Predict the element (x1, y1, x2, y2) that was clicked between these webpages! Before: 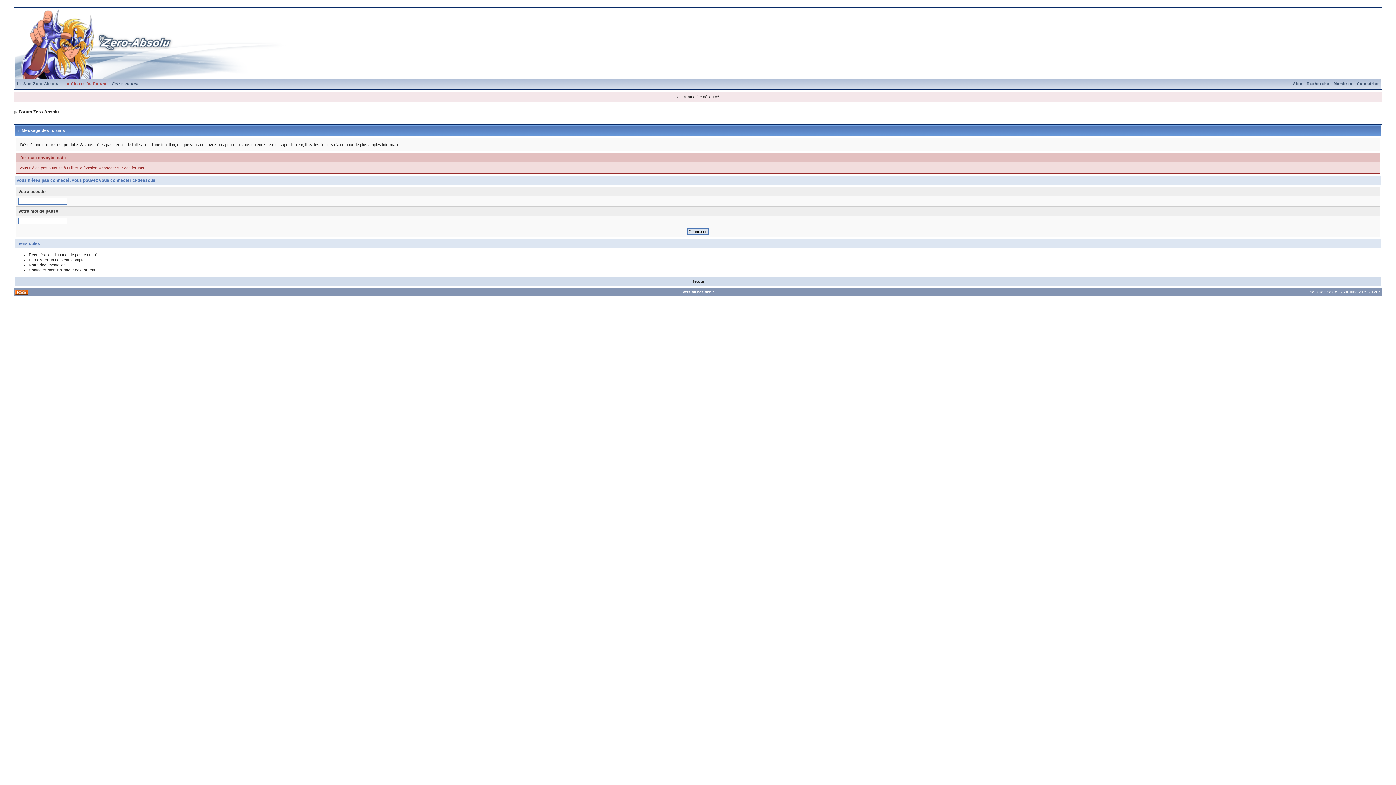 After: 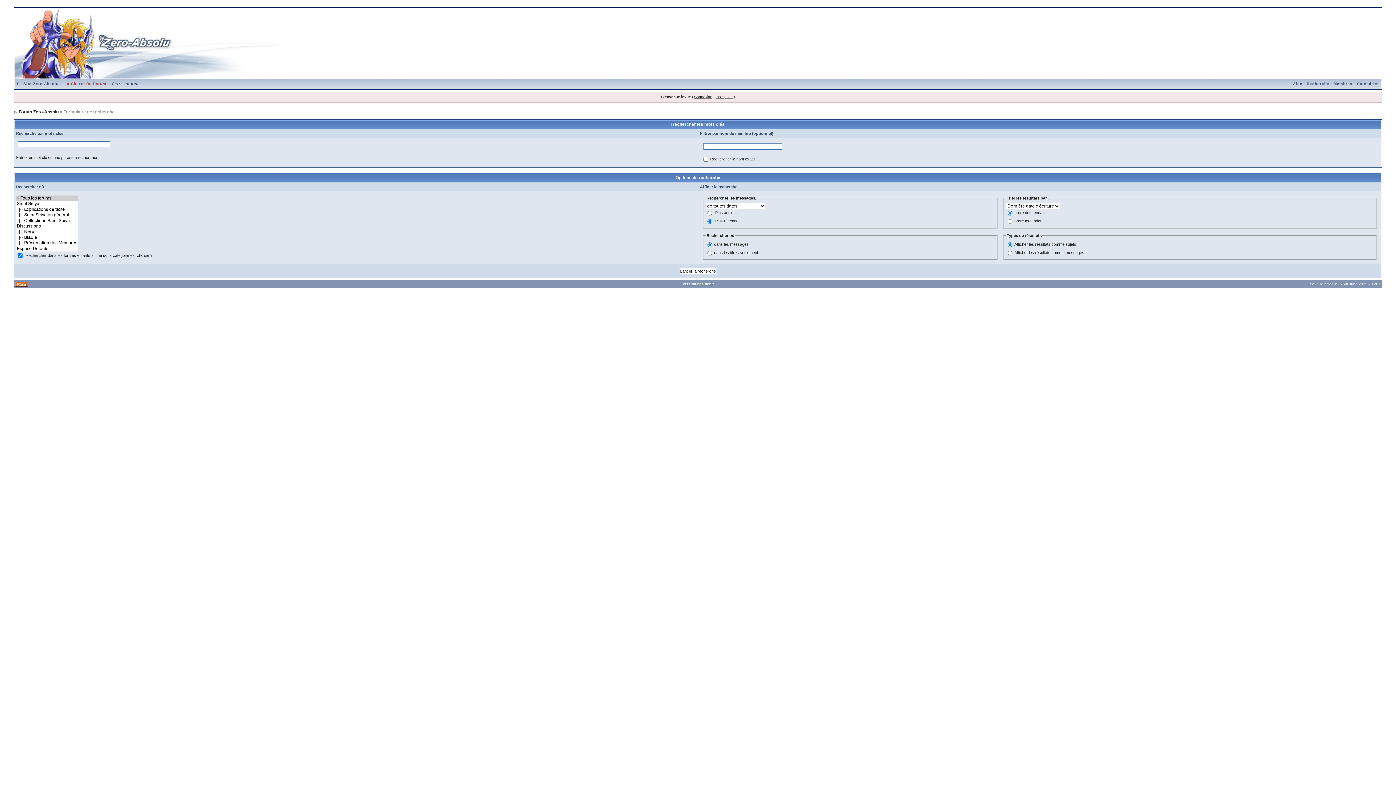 Action: label: Recherche bbox: (1304, 81, 1331, 85)